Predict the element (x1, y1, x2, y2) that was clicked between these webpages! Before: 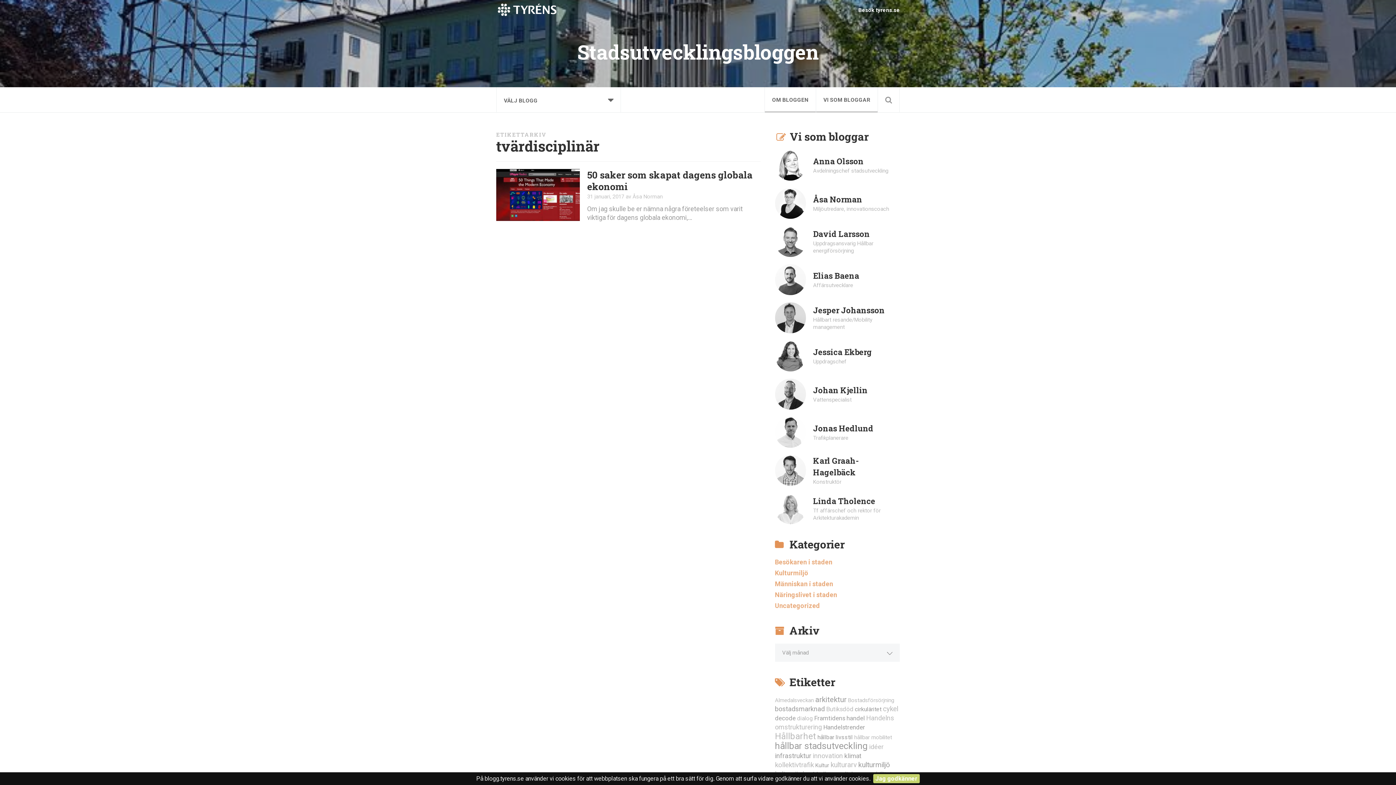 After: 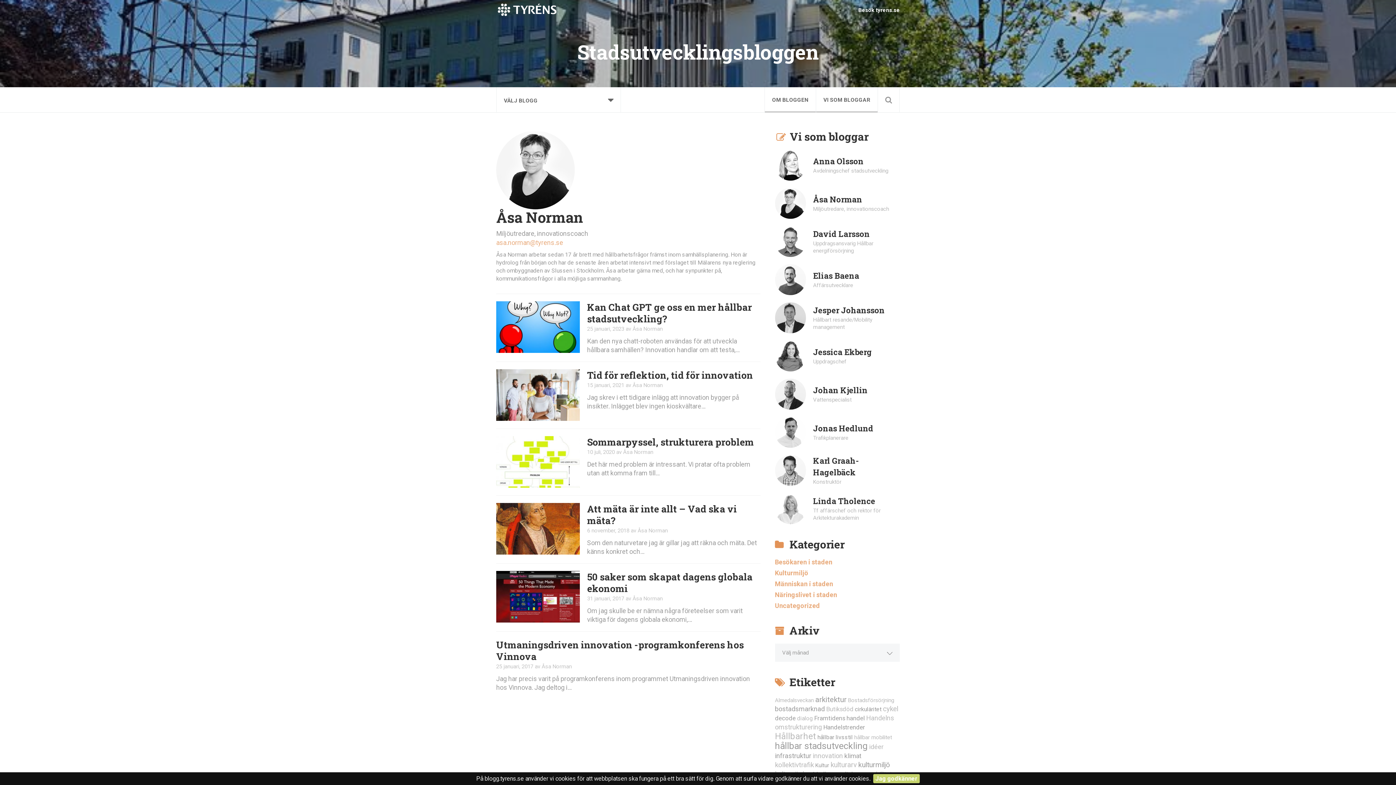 Action: label: Åsa Norman
Miljöutredare, innovationscoach bbox: (813, 193, 899, 212)